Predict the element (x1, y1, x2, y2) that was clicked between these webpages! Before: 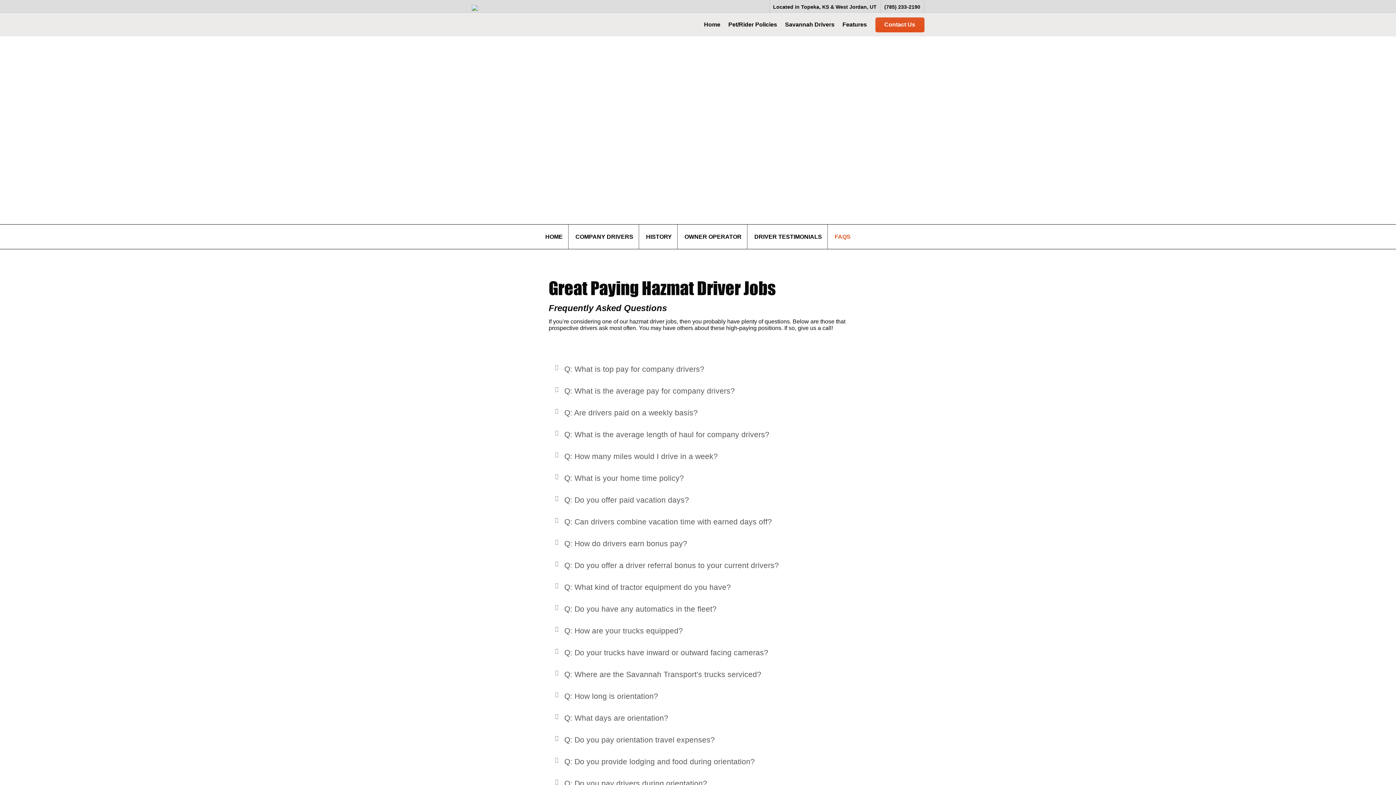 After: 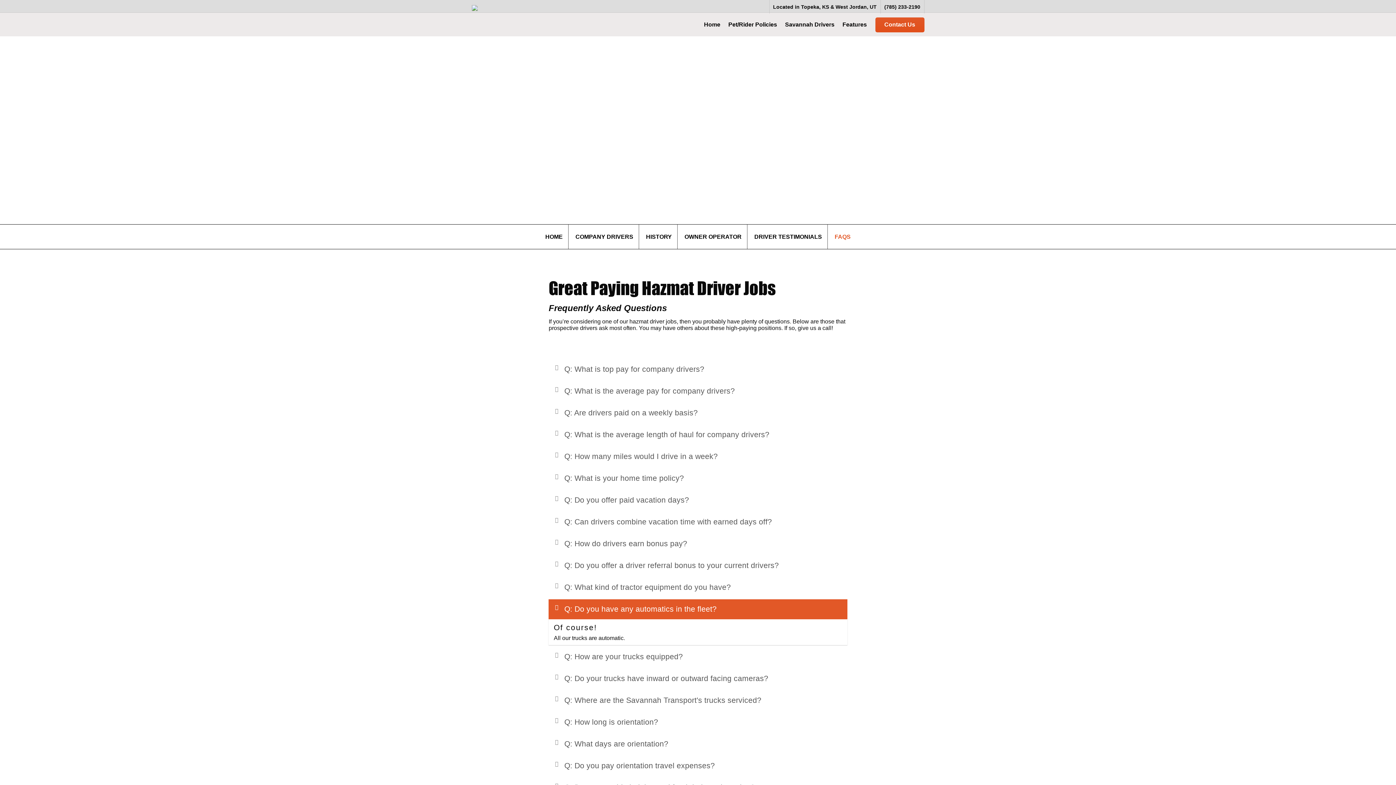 Action: label: Q: Do you have any automatics in the fleet? bbox: (548, 599, 847, 619)